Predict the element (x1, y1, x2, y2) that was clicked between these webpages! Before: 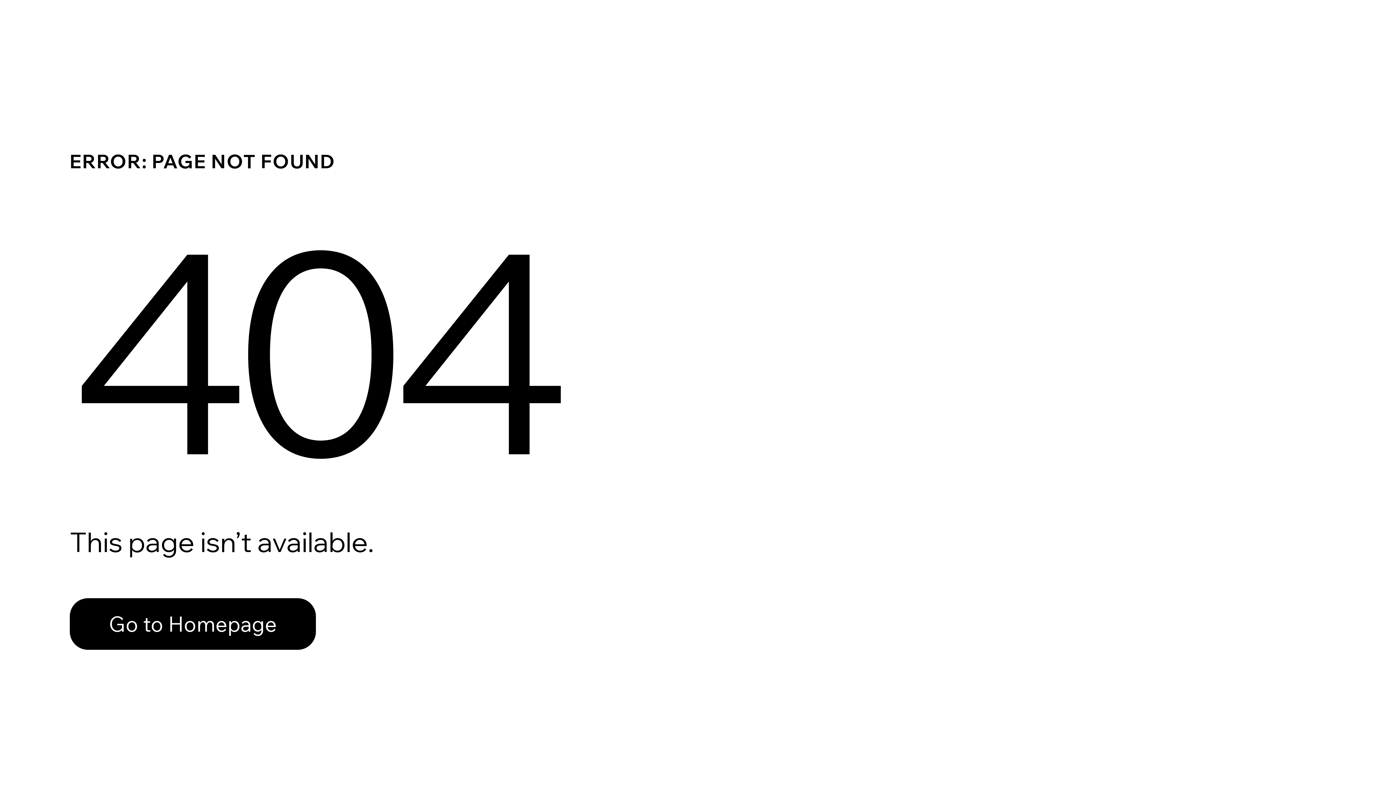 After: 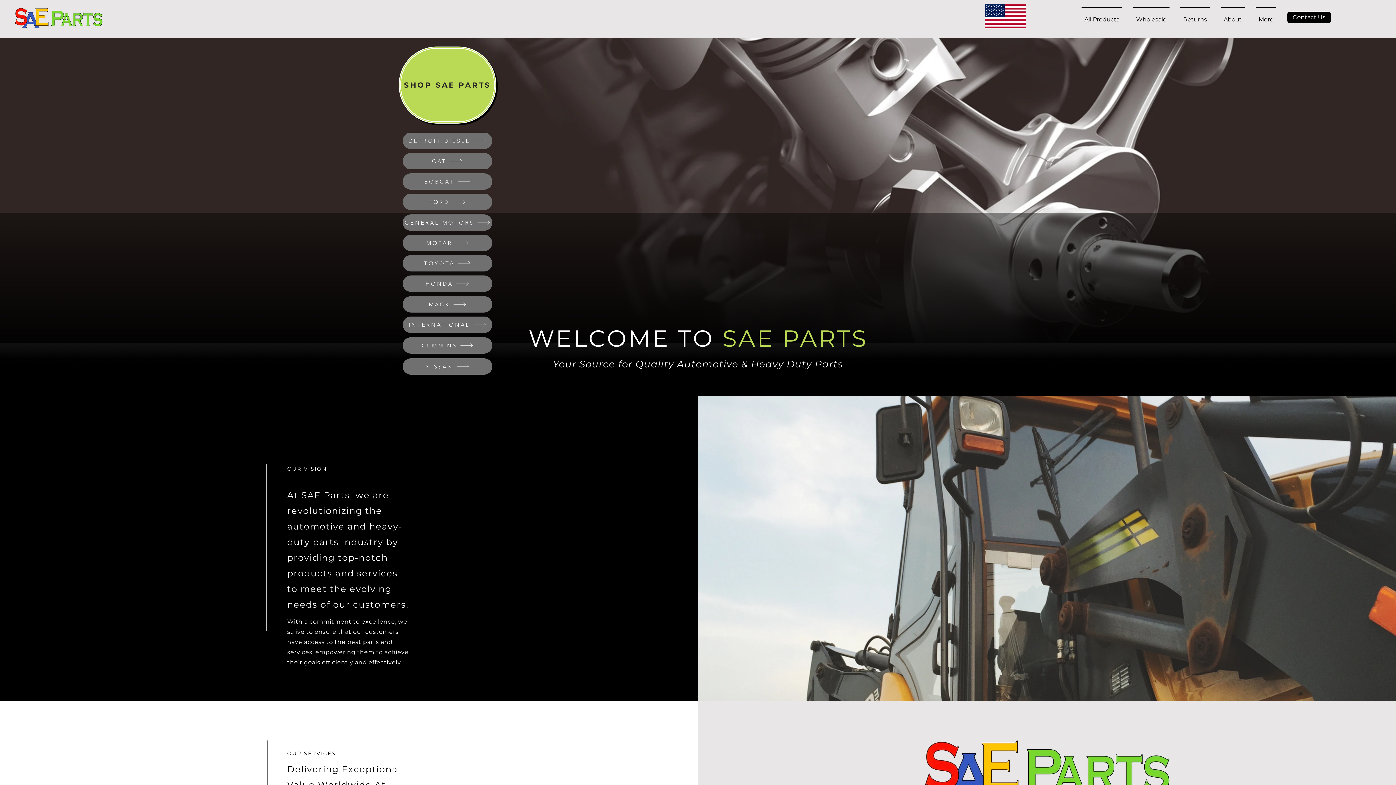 Action: bbox: (69, 598, 316, 650) label: Go to Homepage